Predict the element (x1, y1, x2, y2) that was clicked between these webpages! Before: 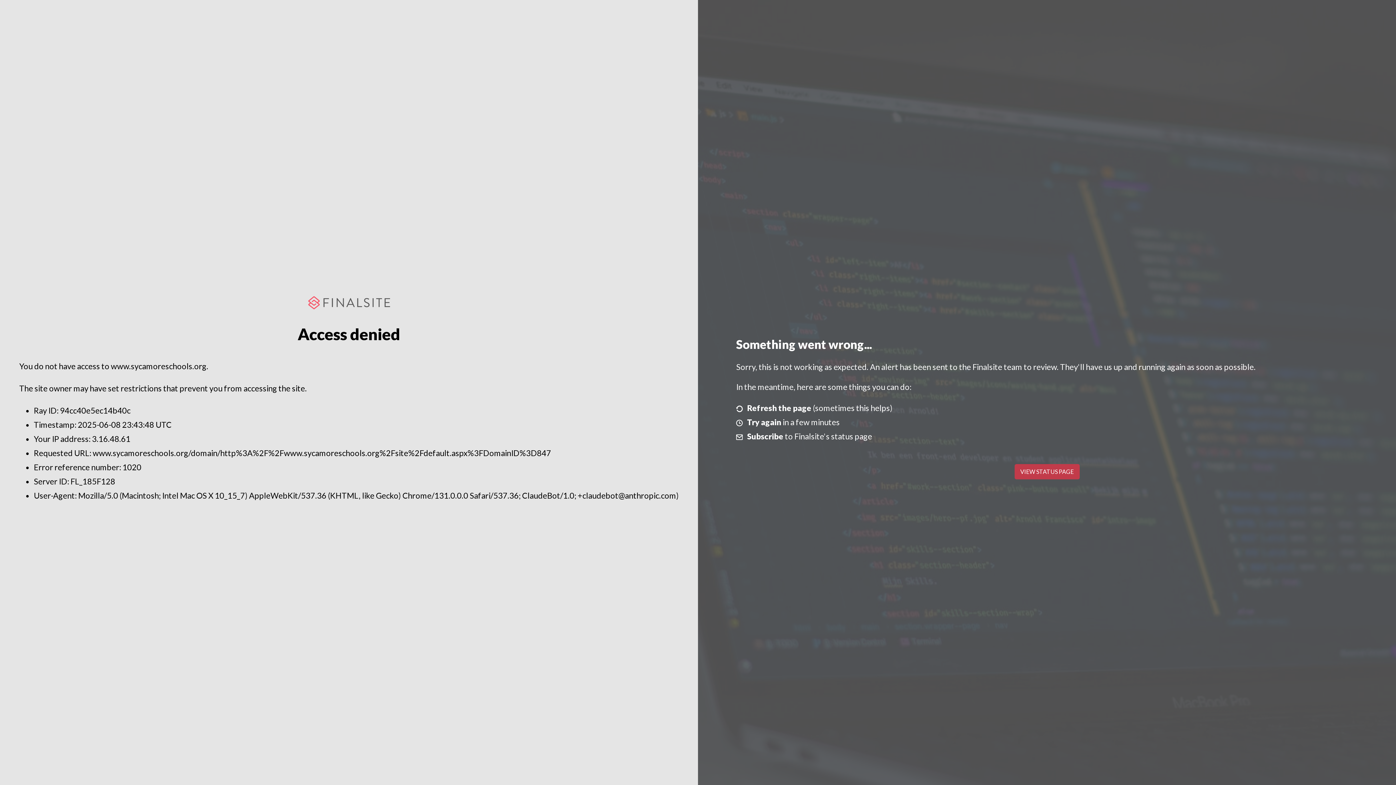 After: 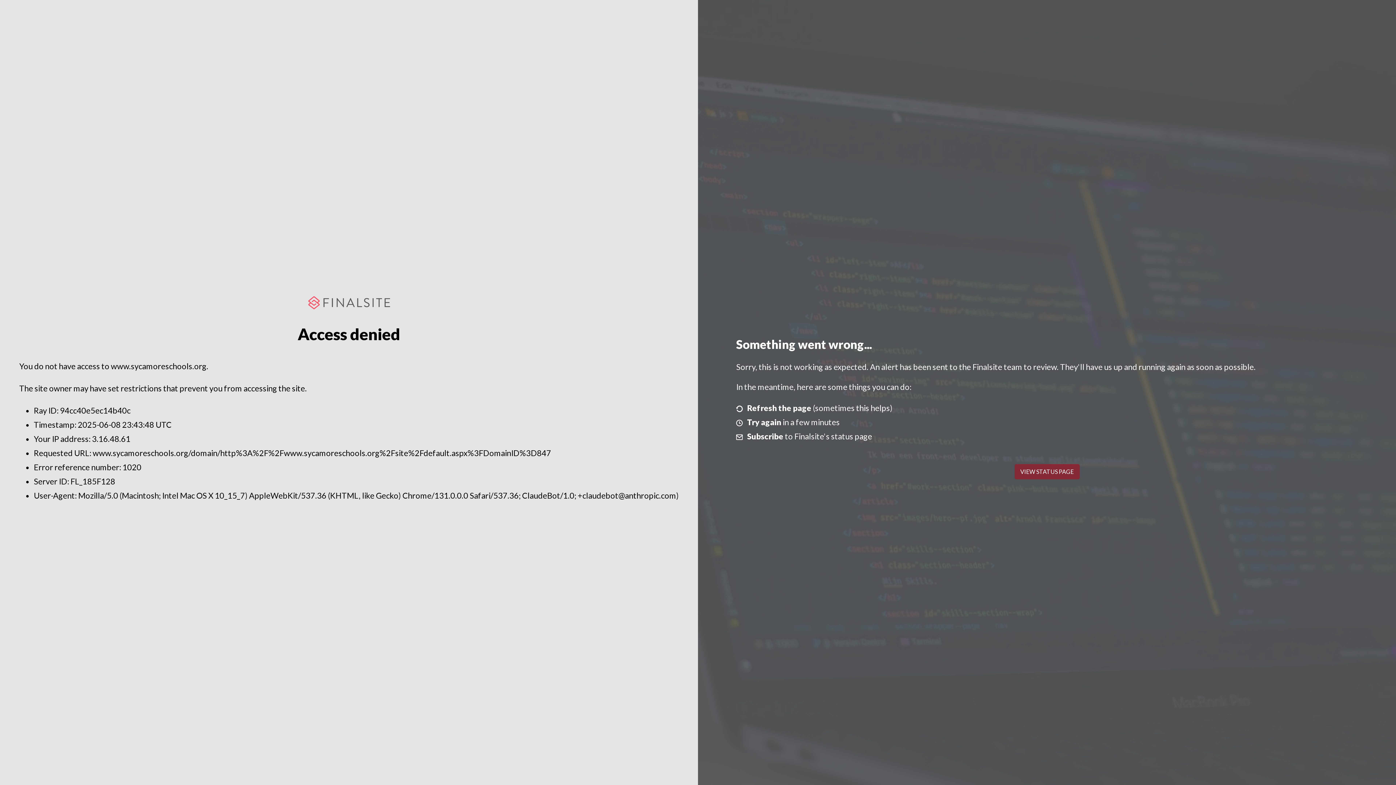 Action: bbox: (1014, 464, 1079, 479) label: VIEW STATUS PAGE